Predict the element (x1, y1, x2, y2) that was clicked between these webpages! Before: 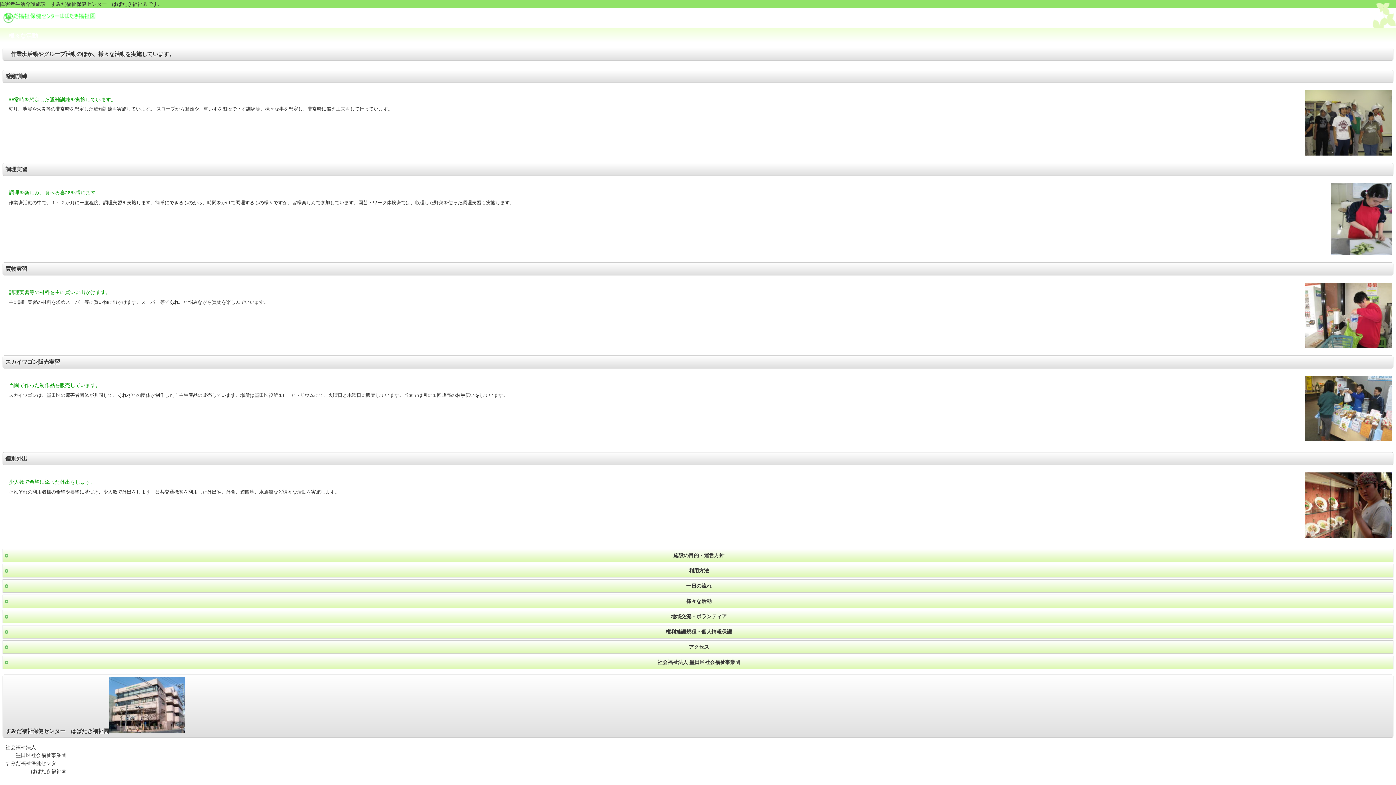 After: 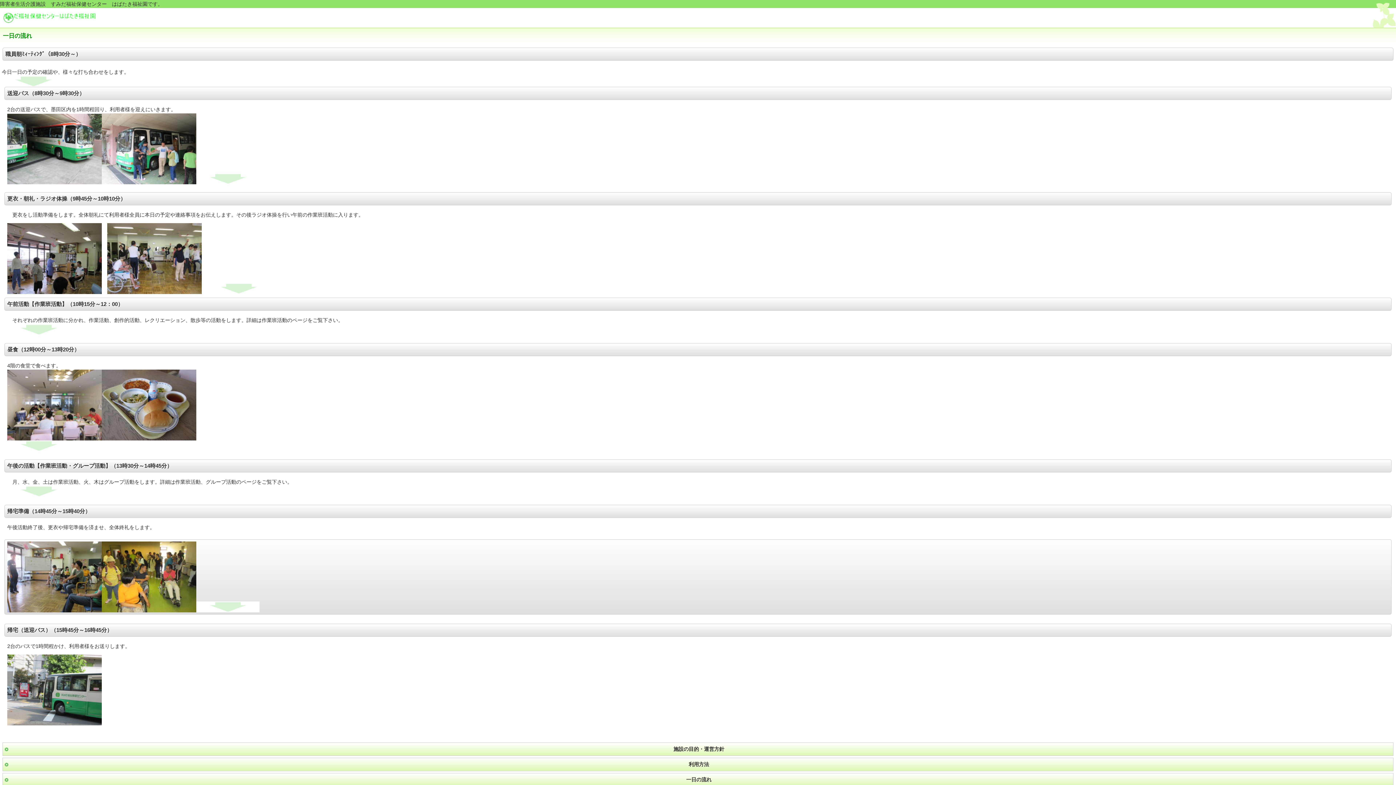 Action: label: 一日の流れ bbox: (4, 580, 1391, 592)